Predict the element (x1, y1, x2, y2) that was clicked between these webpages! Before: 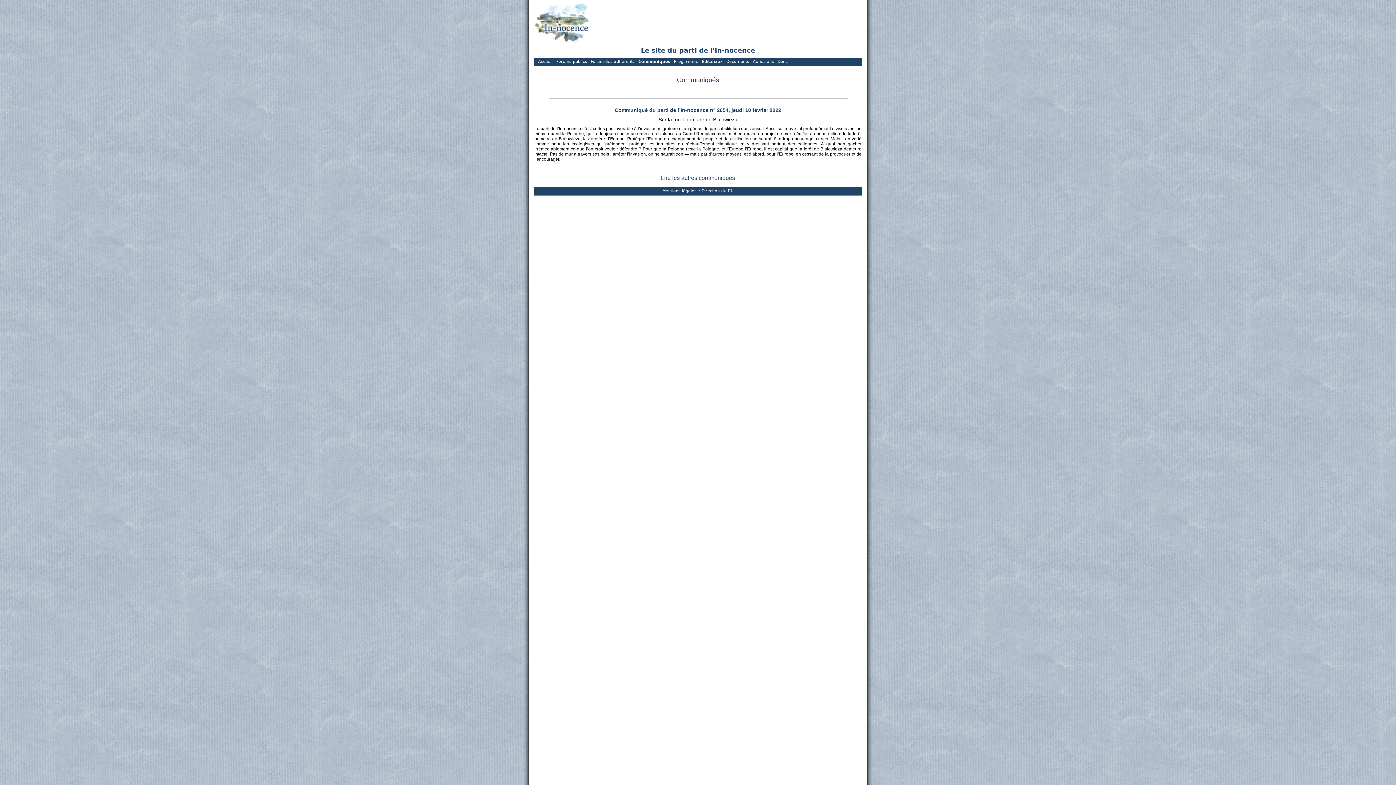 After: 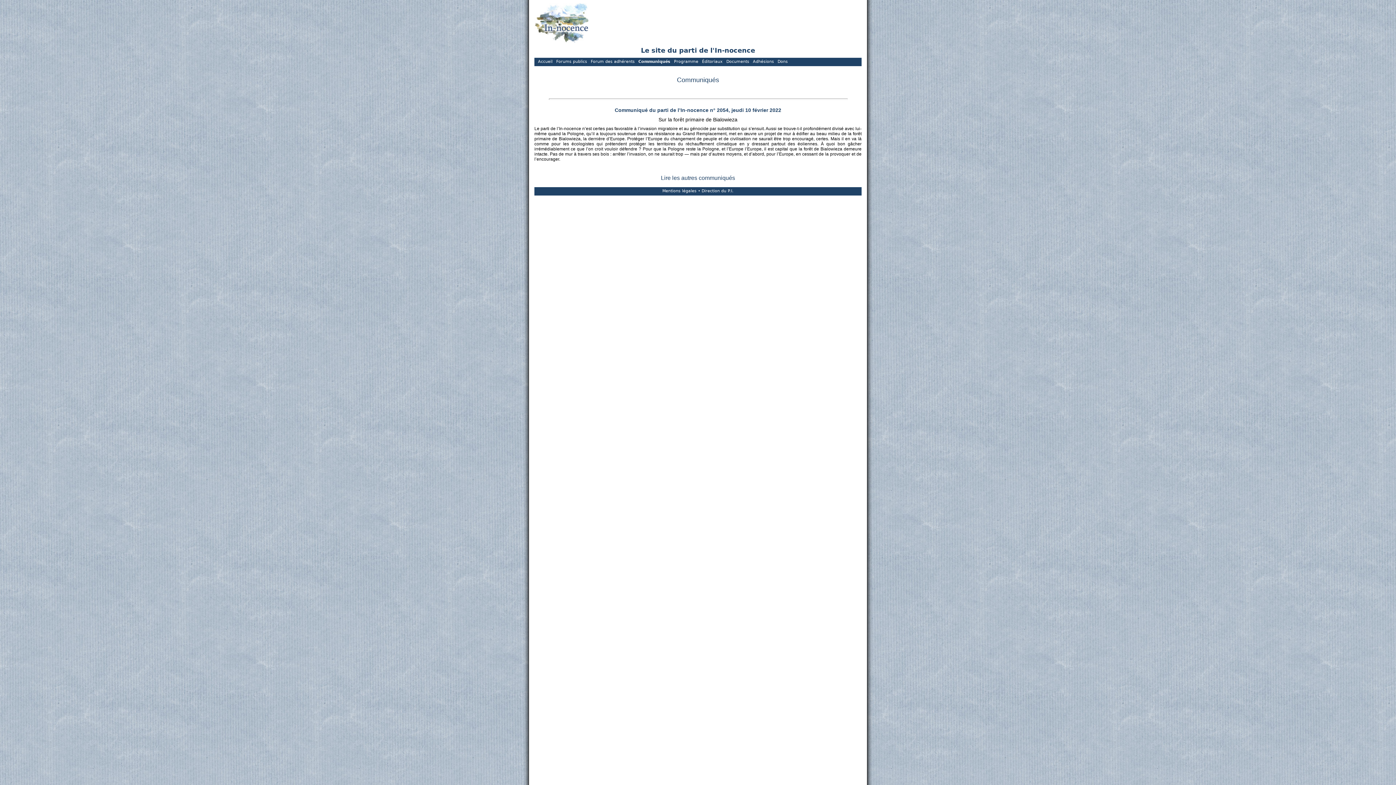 Action: label: Communiqué du parti de l’In-nocence n° 2054, jeudi 10 février 2022 bbox: (614, 107, 781, 113)